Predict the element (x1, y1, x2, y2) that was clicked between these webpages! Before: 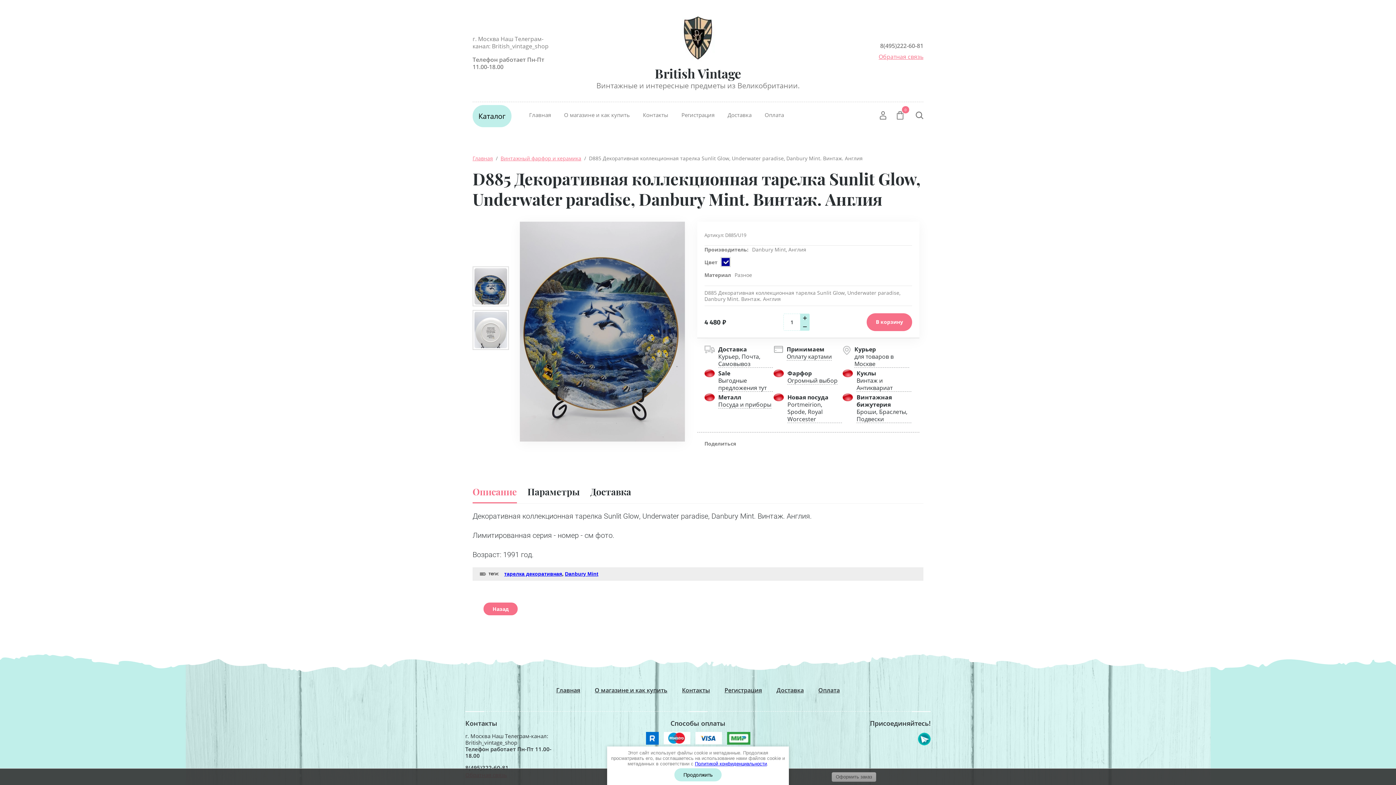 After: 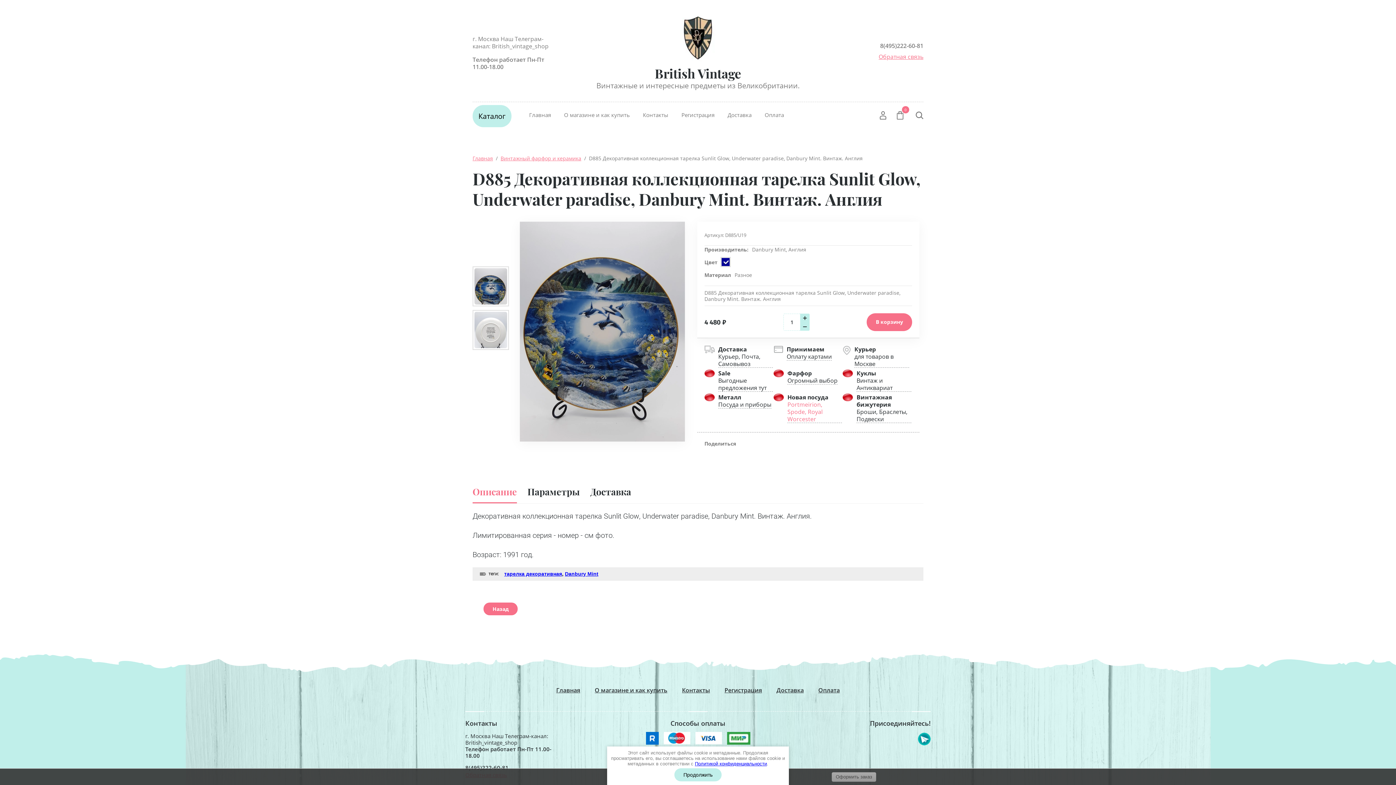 Action: bbox: (773, 393, 843, 425) label:  
Новая посуда
Portmeirion, Spode, Royal Worcester